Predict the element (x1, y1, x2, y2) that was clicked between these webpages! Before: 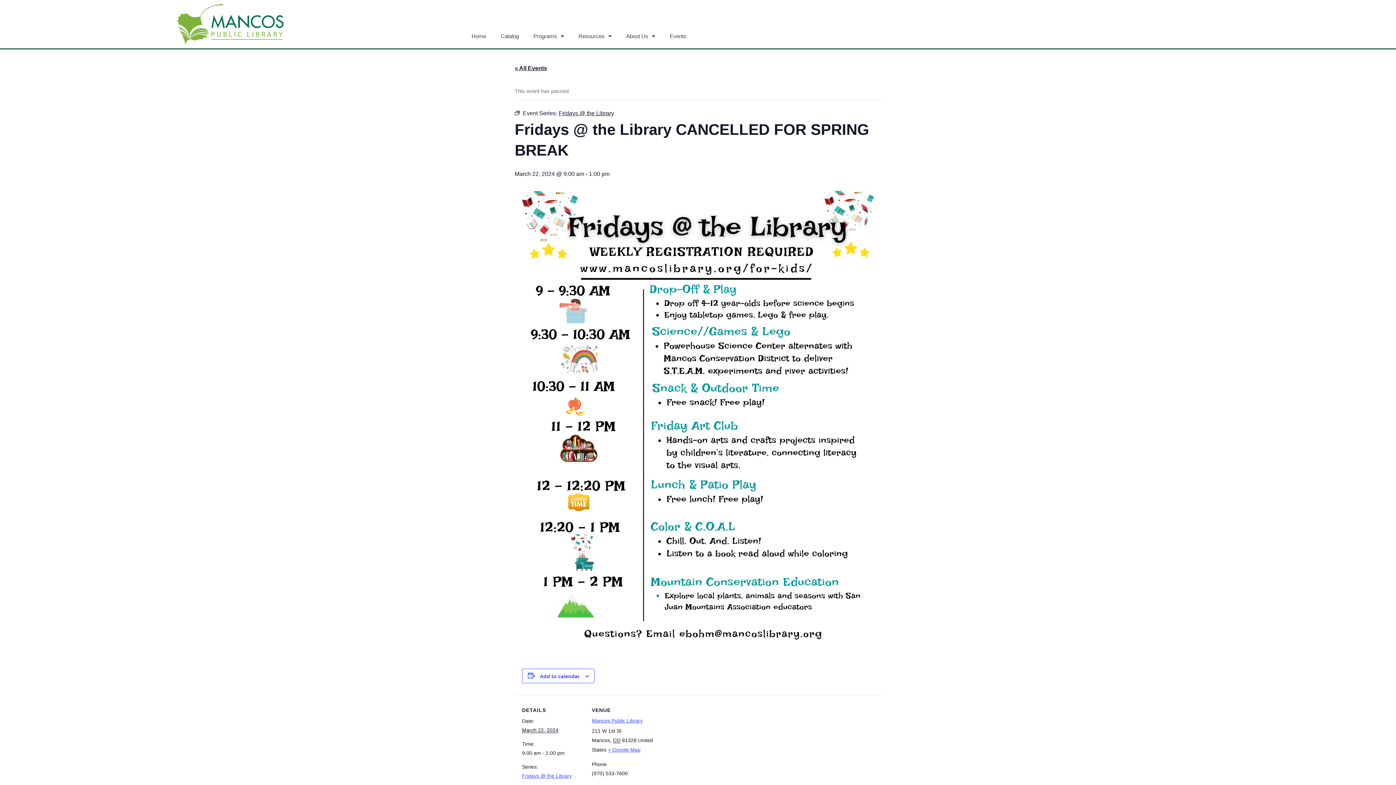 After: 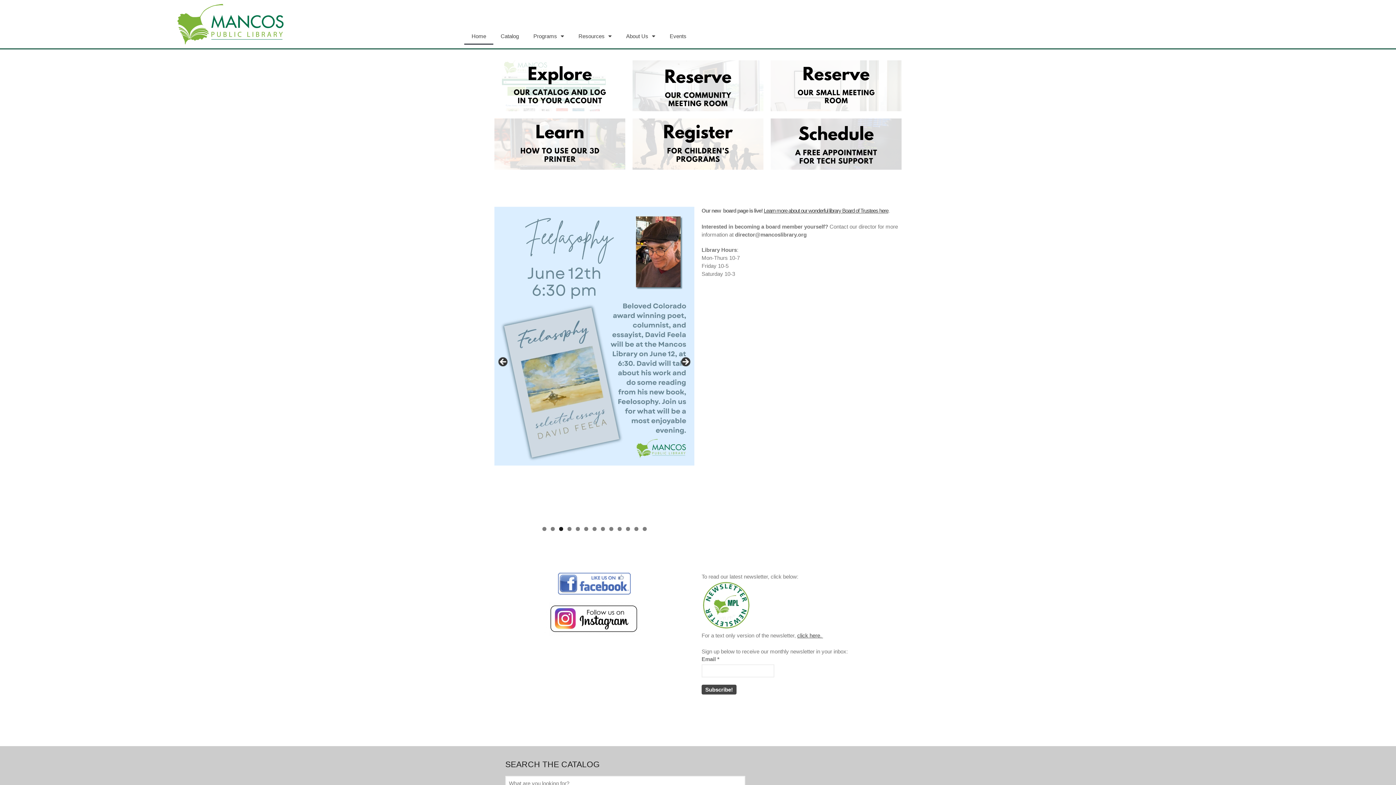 Action: label: Home bbox: (464, 27, 493, 44)